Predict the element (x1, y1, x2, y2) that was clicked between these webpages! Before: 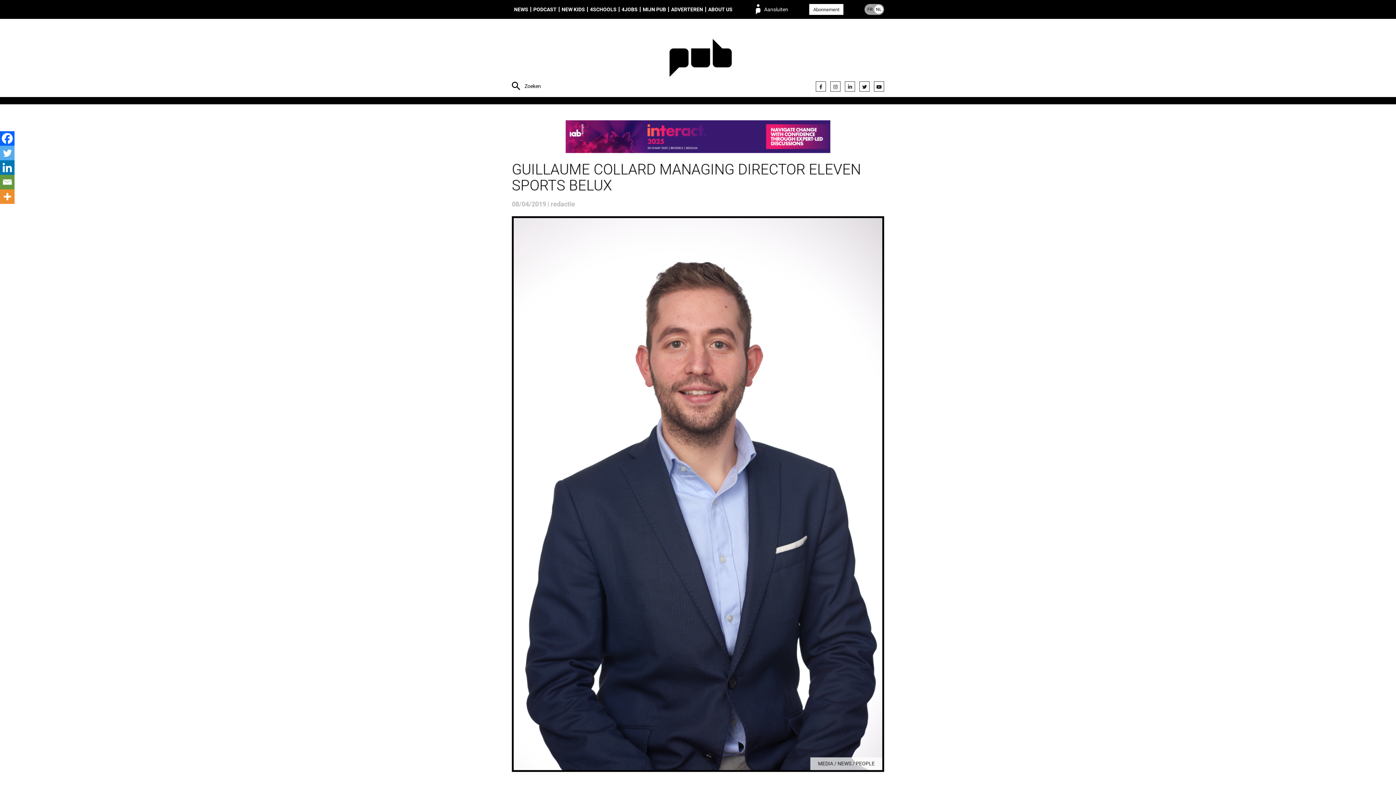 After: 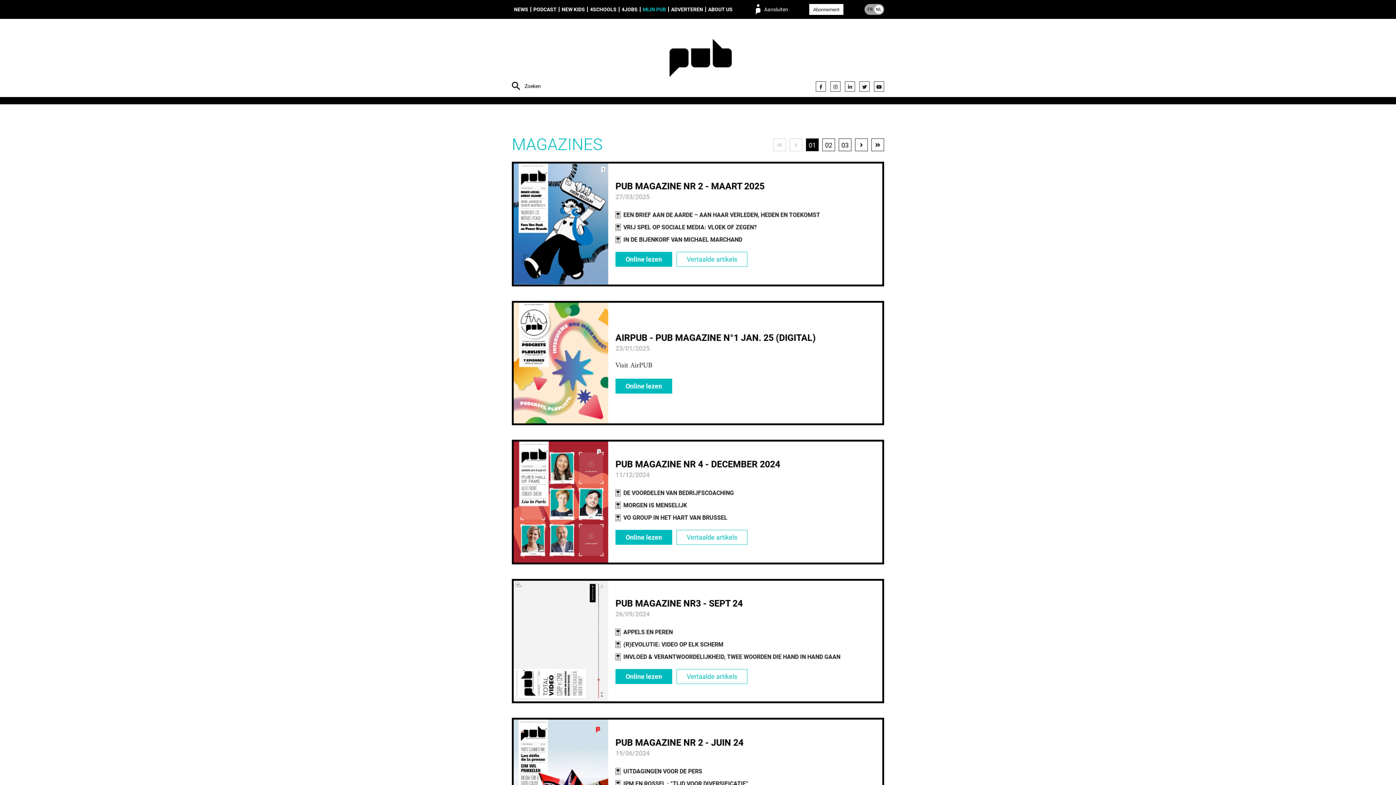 Action: label: MIJN PUB bbox: (640, 6, 668, 12)